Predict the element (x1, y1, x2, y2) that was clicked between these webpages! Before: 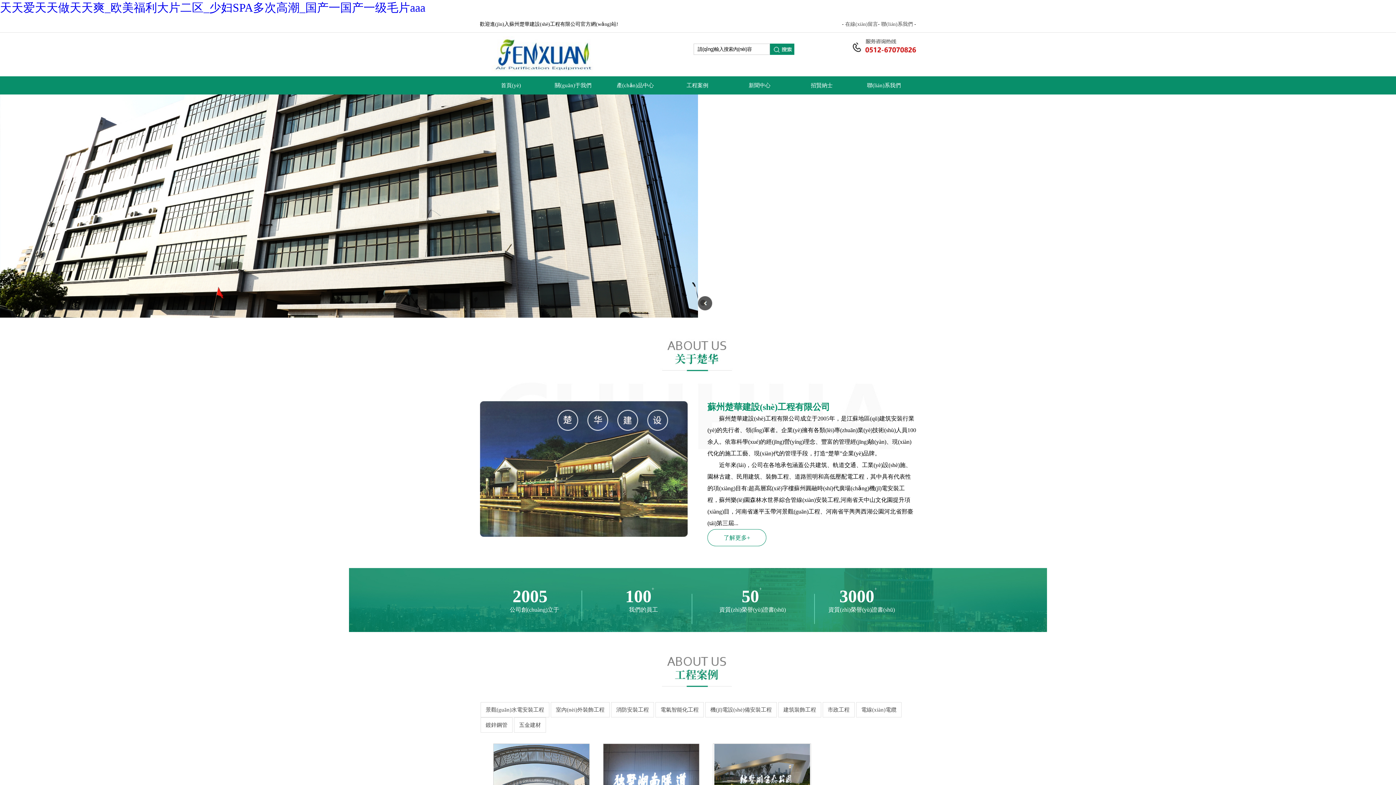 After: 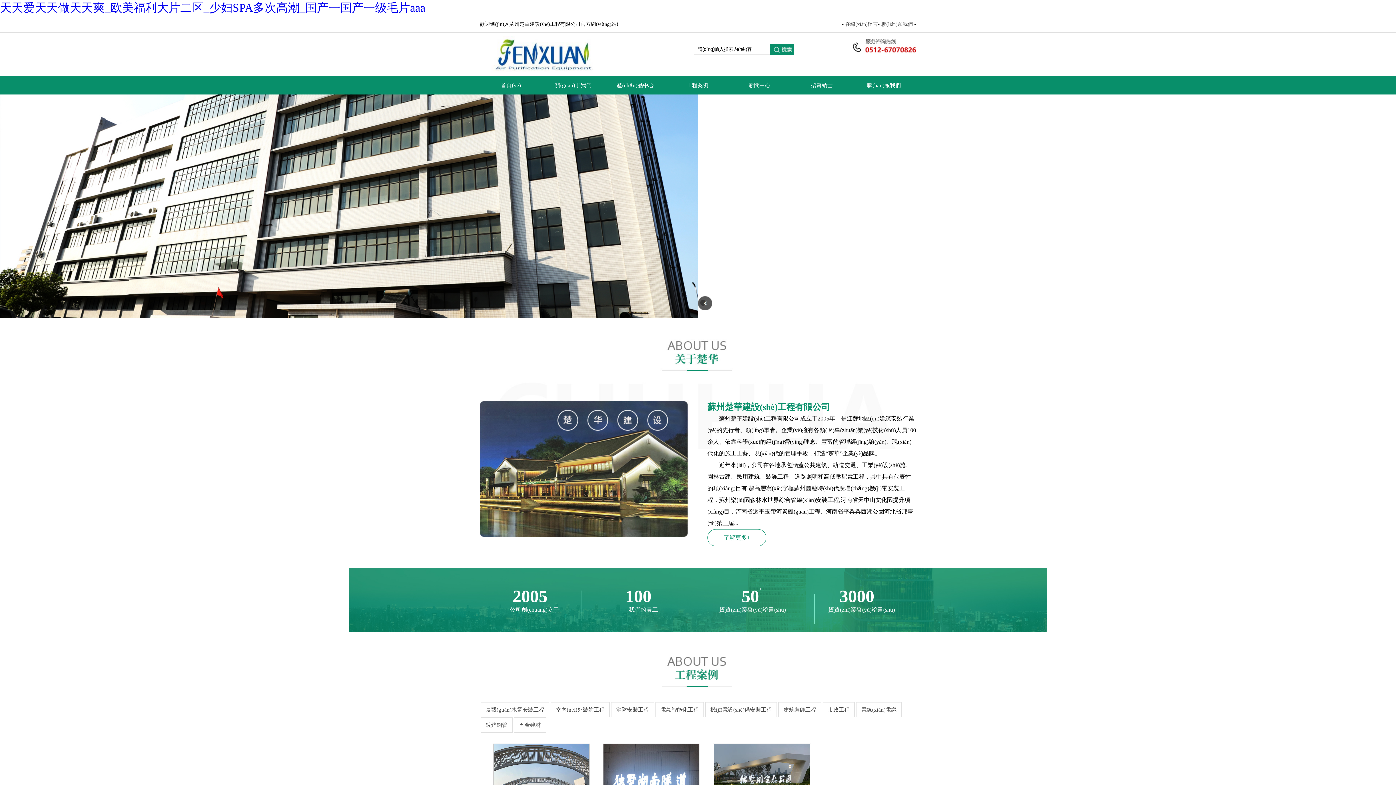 Action: label: 天天爱天天做天天爽_欧美福利大片二区_少妇SPA多次高潮_国产一国产一级毛片aaa bbox: (0, 1, 425, 14)